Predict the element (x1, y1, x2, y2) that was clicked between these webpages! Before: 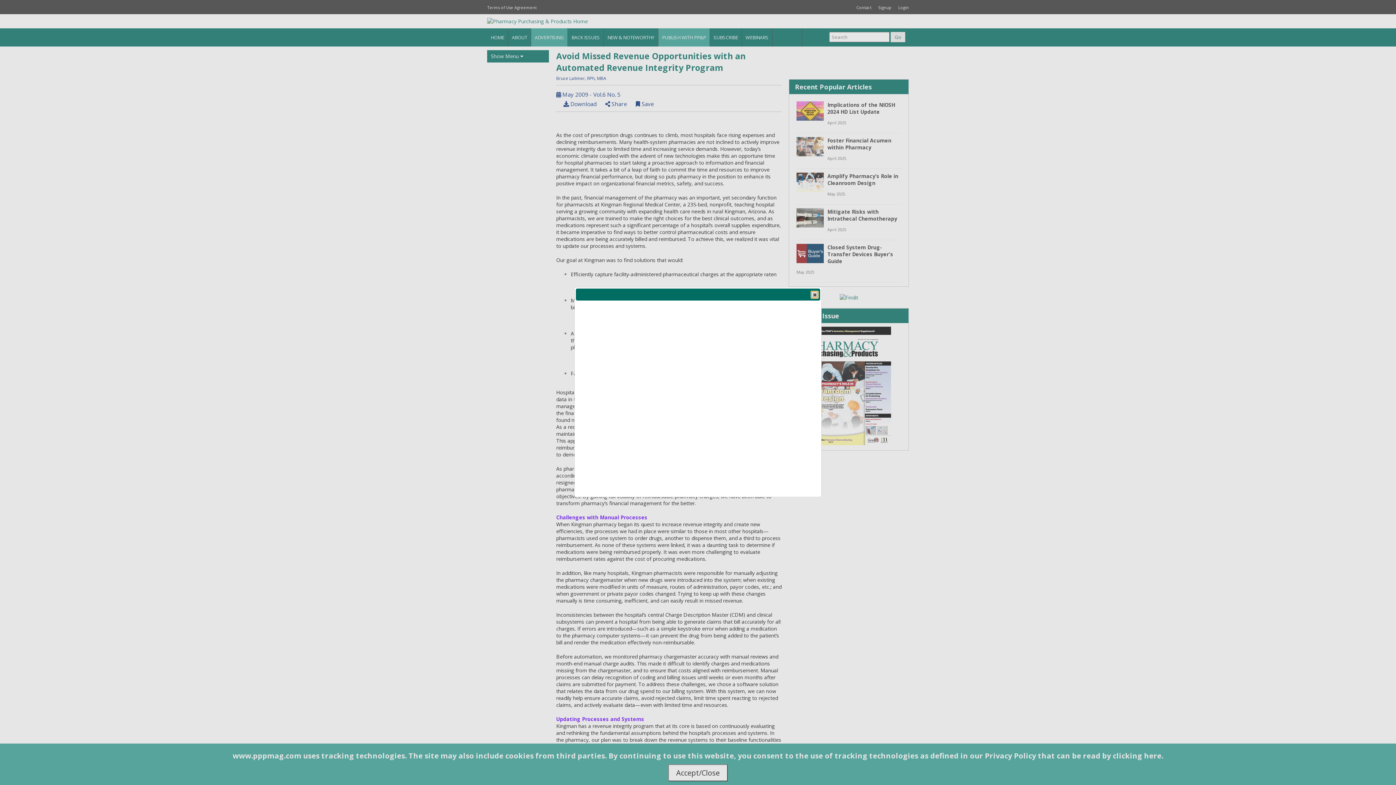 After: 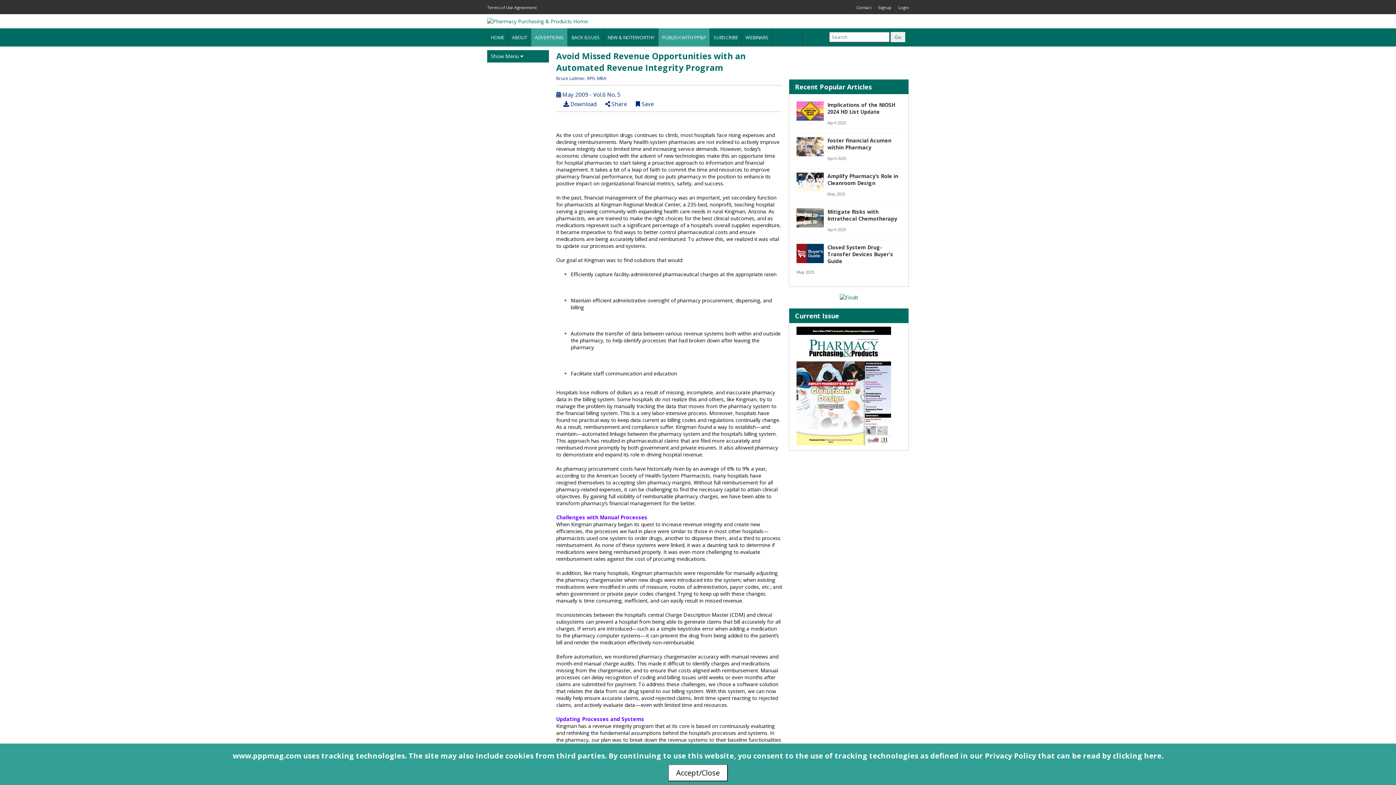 Action: label: Close bbox: (811, 291, 818, 298)